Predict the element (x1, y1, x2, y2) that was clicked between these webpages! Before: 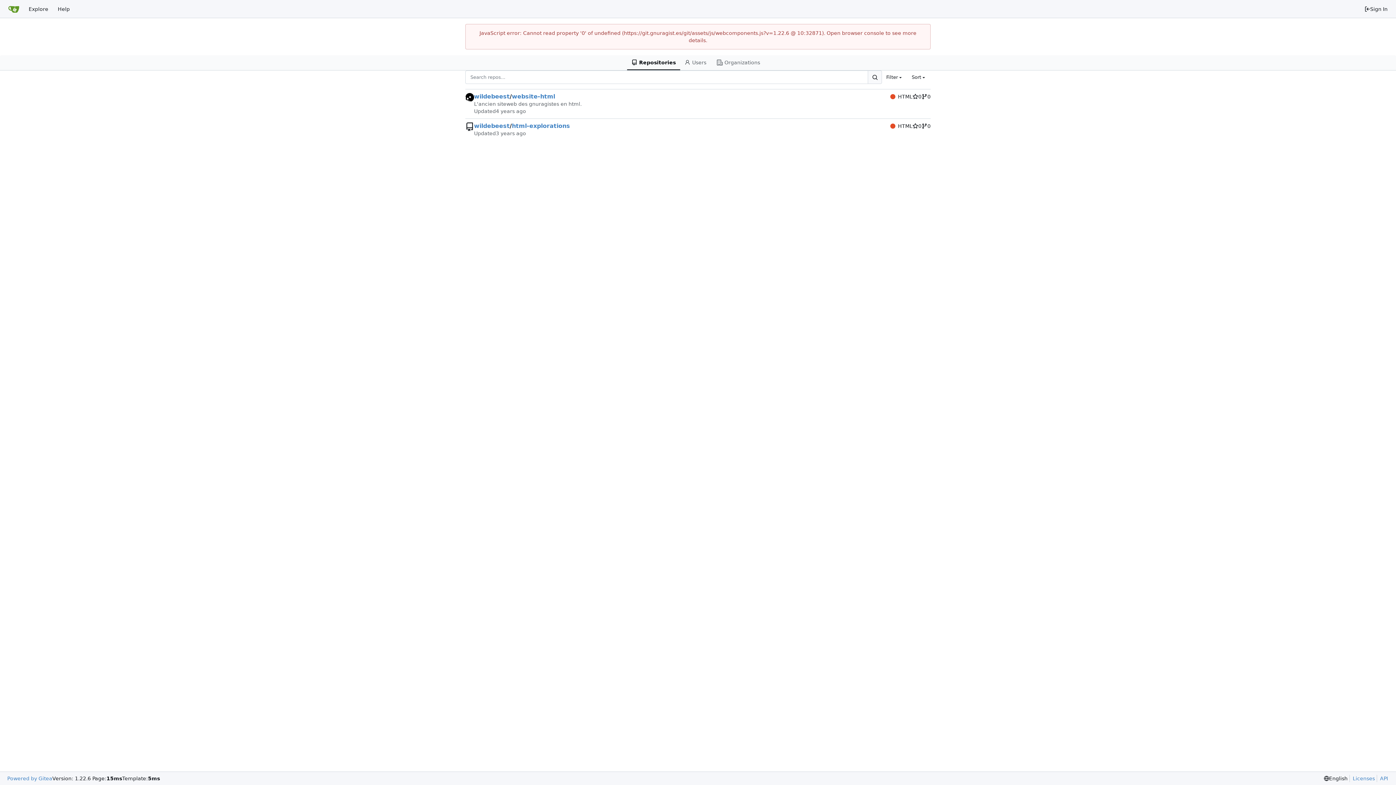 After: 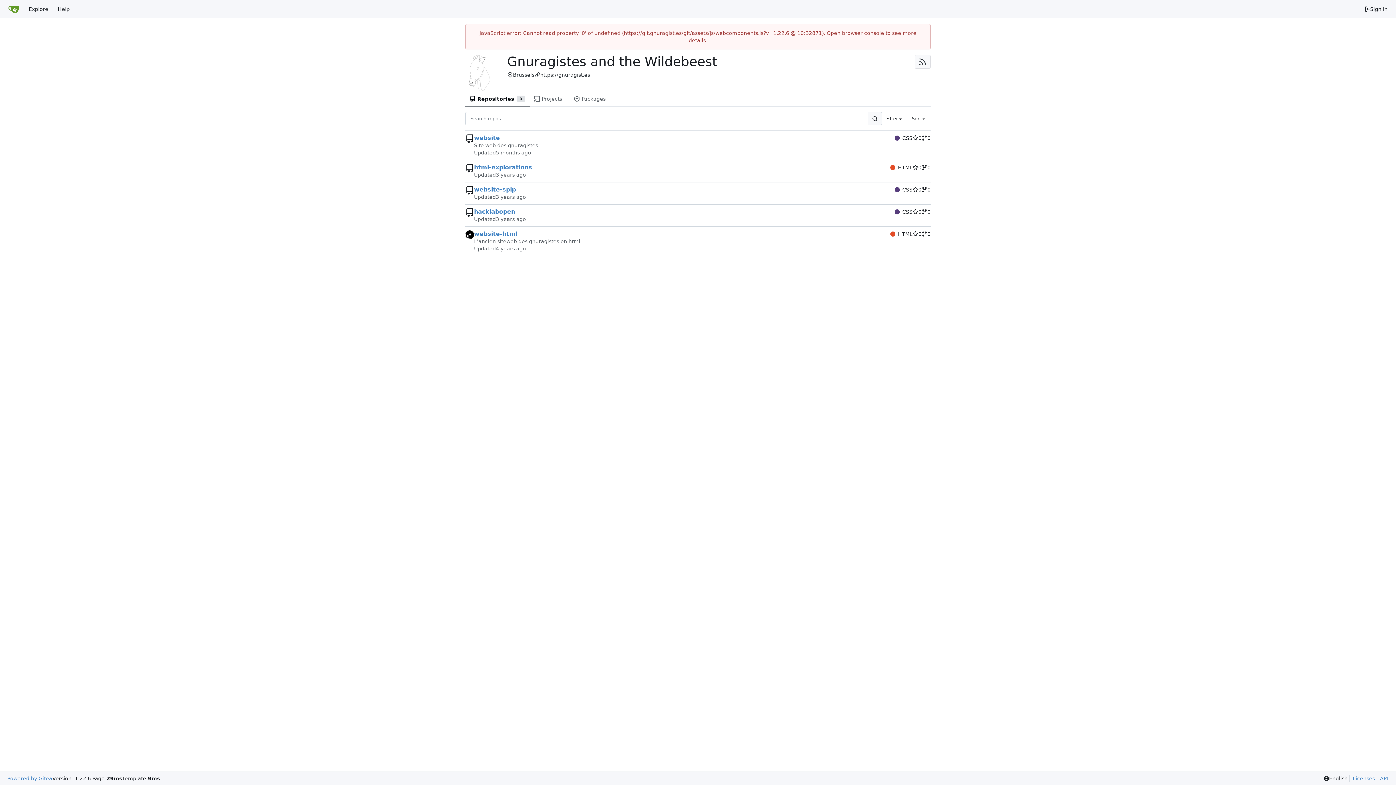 Action: bbox: (474, 122, 509, 129) label: wildebeest